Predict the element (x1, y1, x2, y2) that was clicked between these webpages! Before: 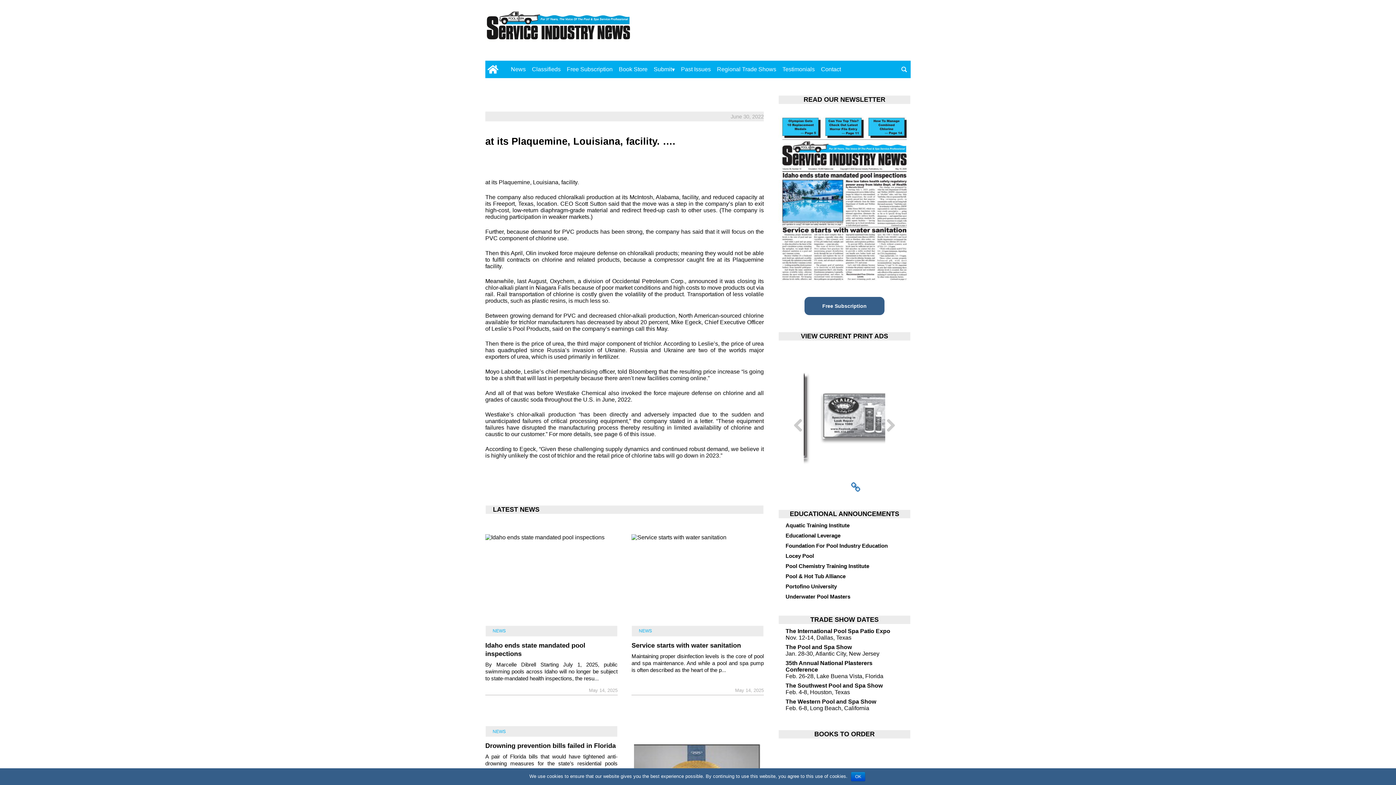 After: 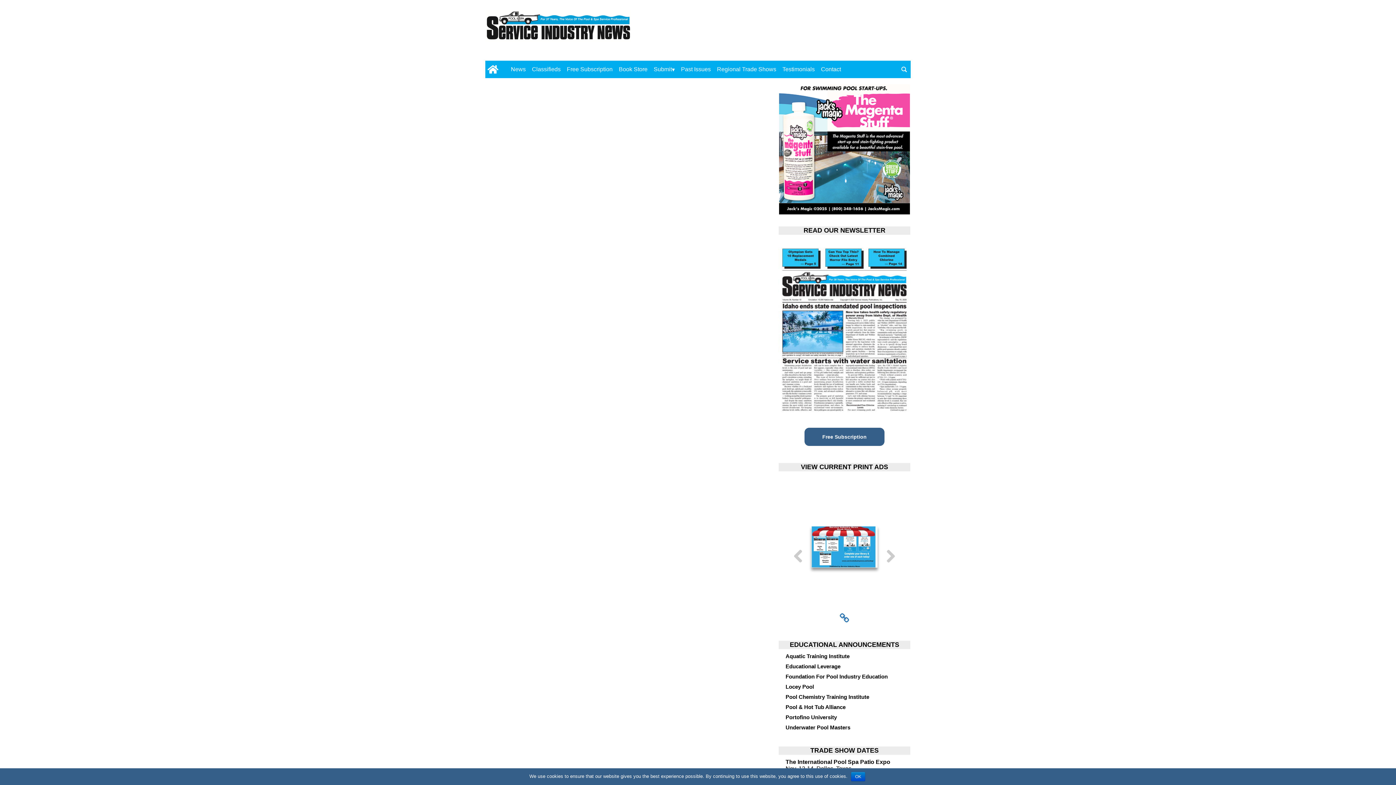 Action: bbox: (564, 61, 615, 77) label: Free Subscription